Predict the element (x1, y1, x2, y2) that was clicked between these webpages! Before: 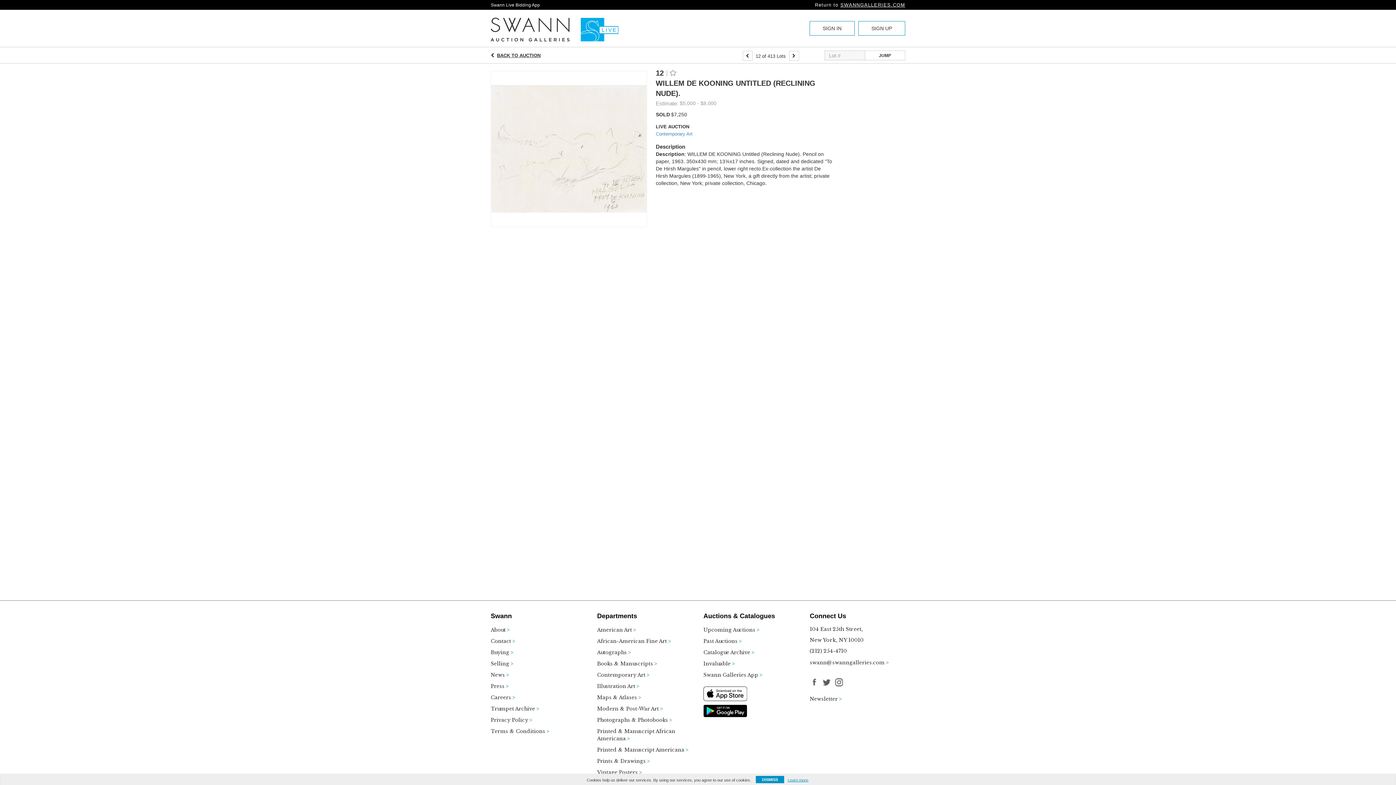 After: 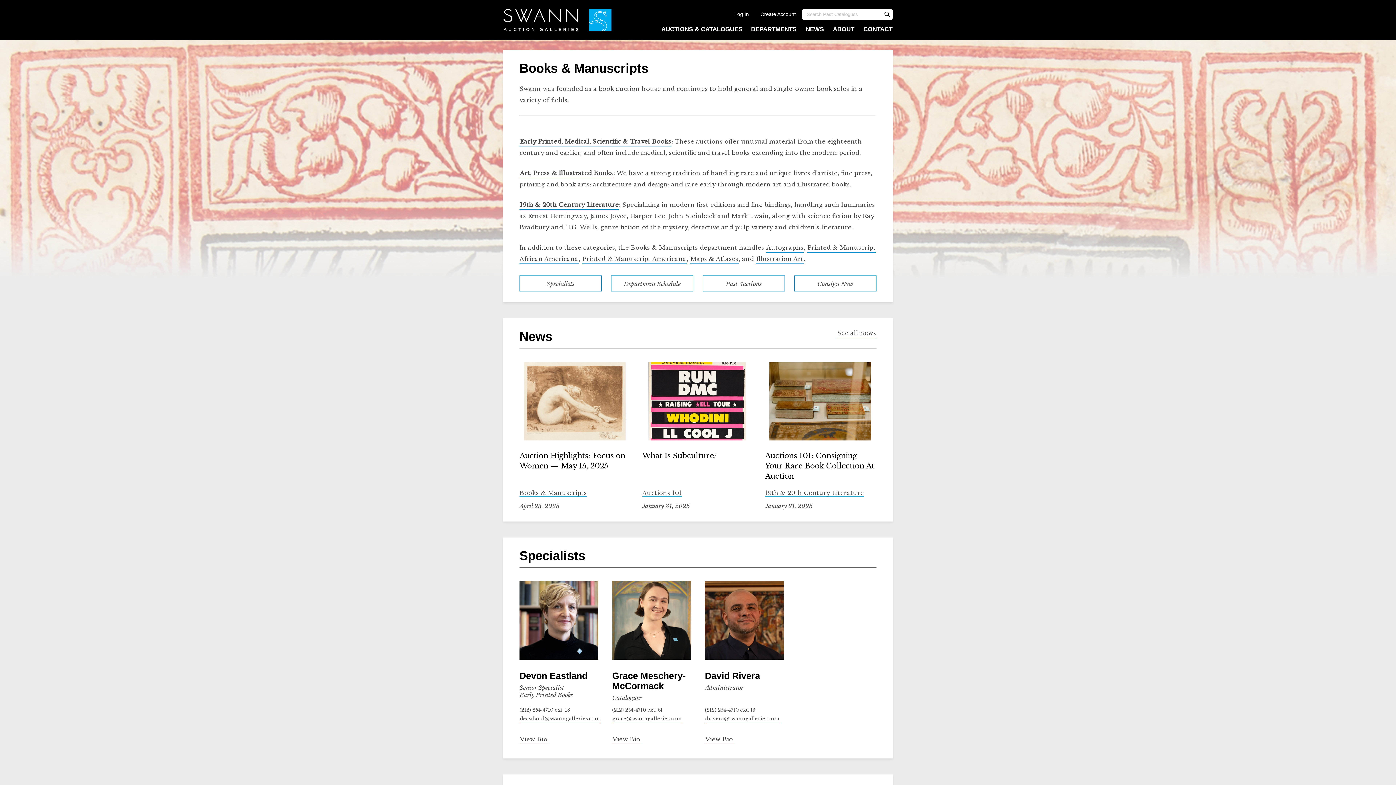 Action: bbox: (597, 660, 692, 672) label: Books & Manuscripts